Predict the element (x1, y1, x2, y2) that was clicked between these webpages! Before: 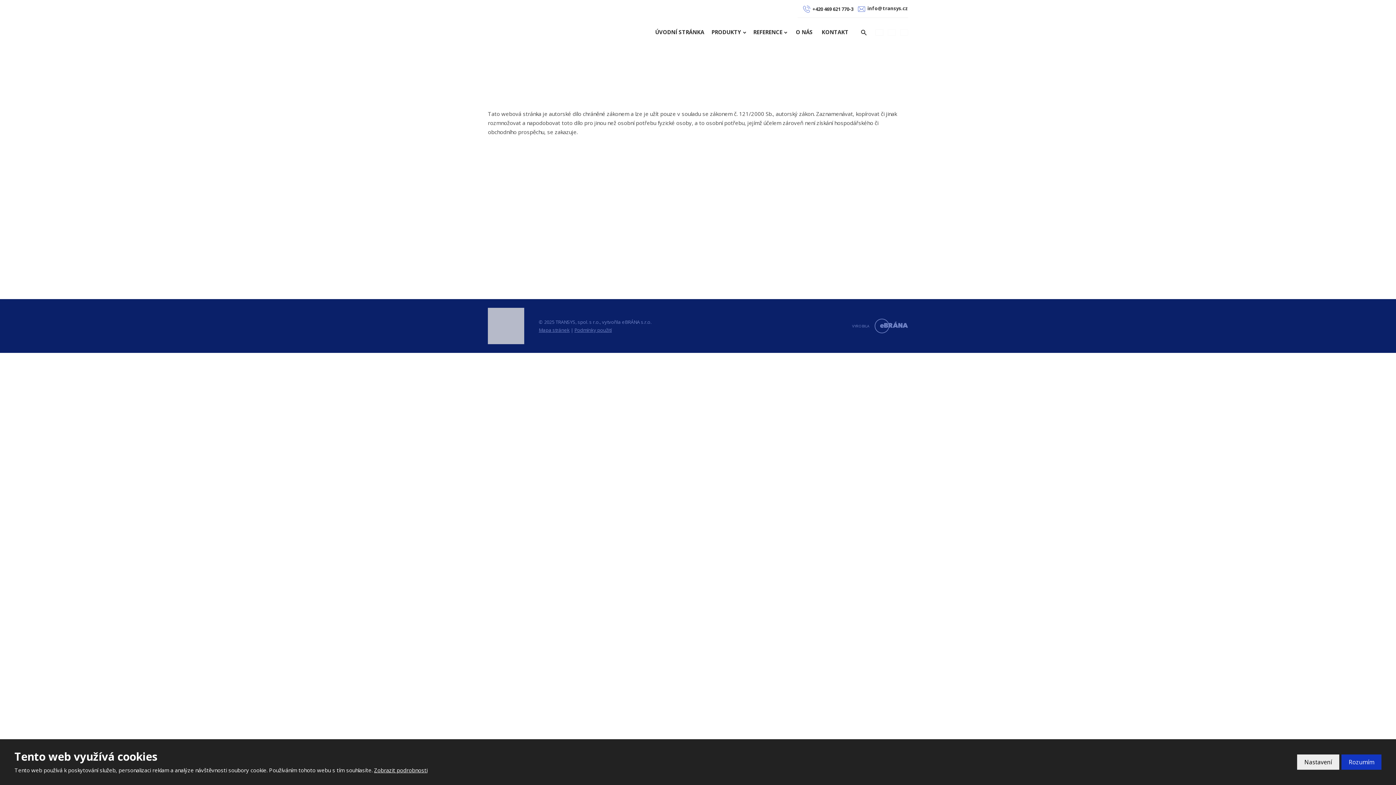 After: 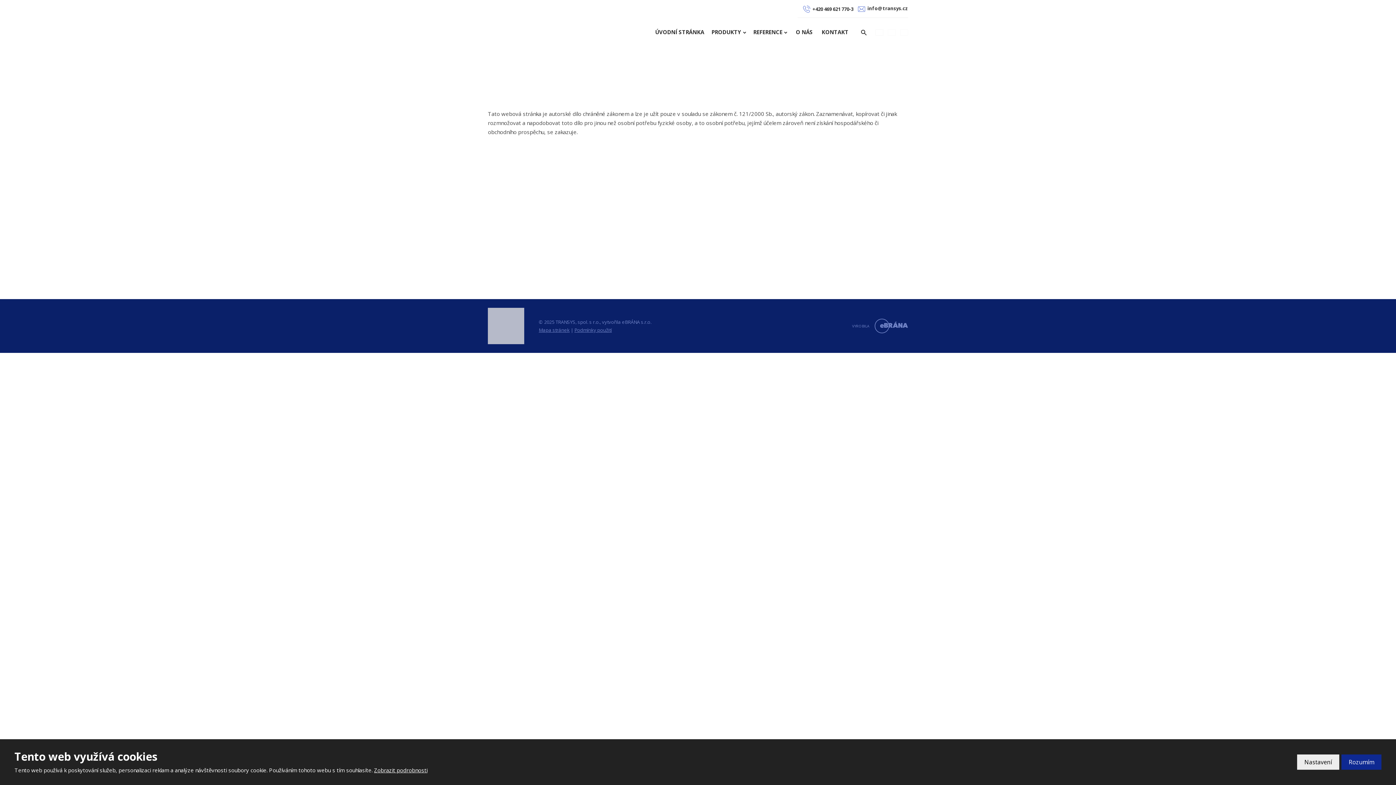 Action: bbox: (1341, 754, 1381, 770) label: Rozumím